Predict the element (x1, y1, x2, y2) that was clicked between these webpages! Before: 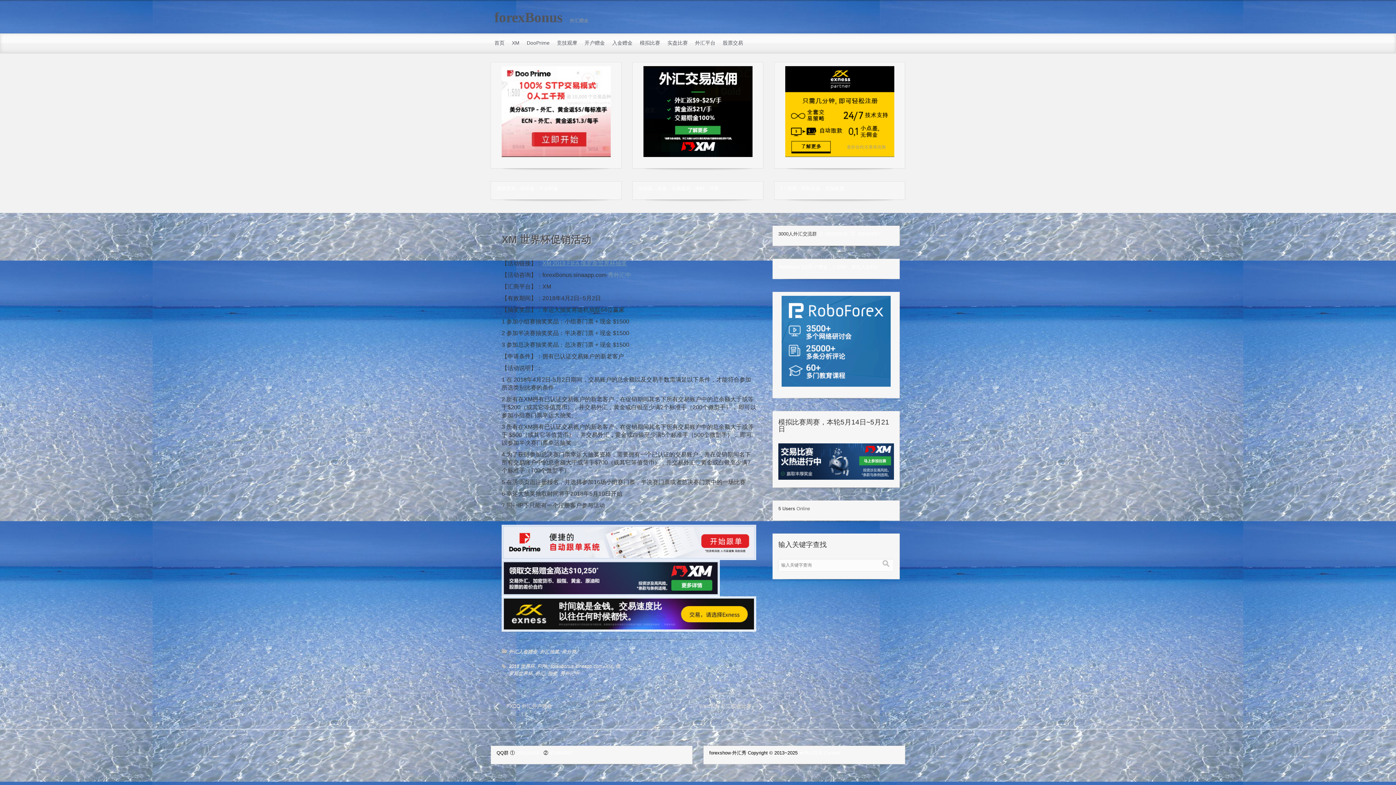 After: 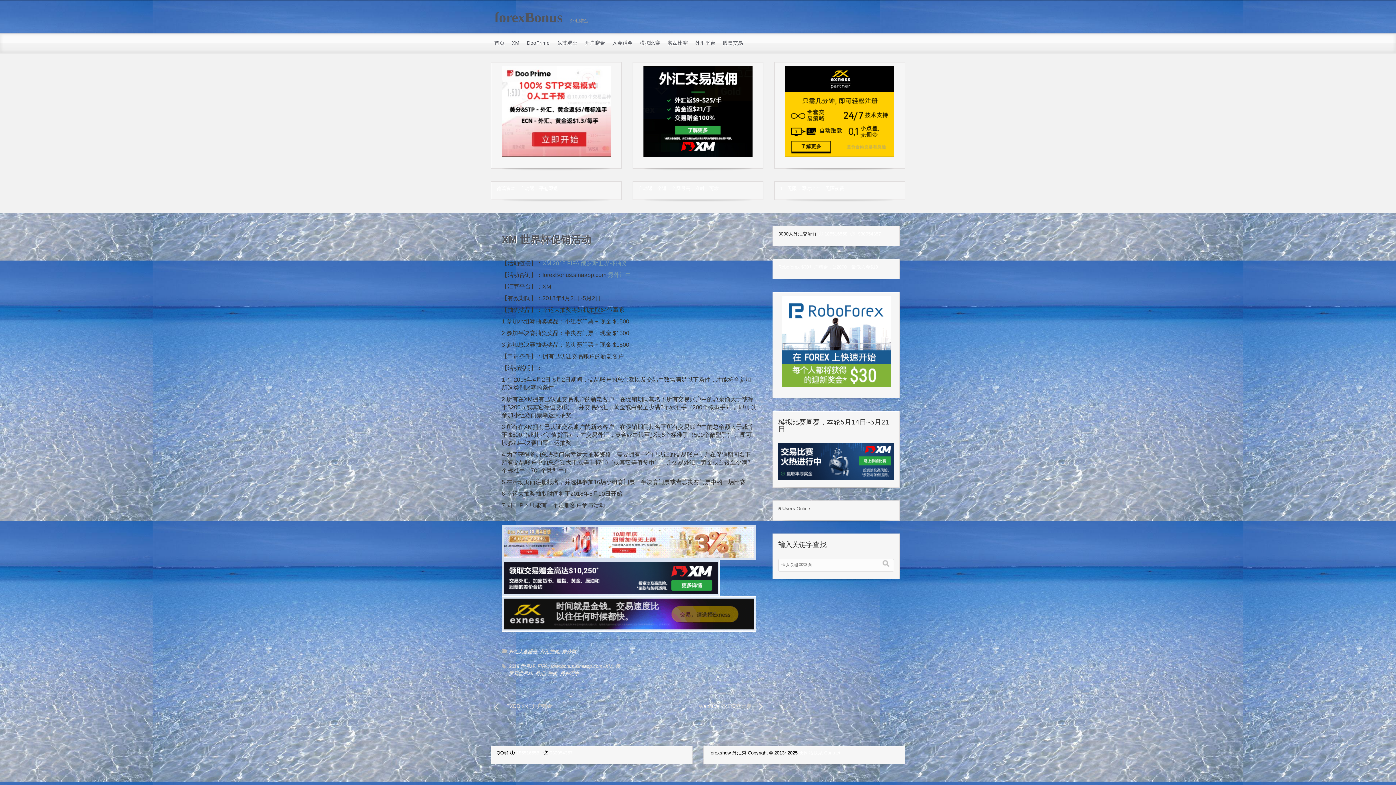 Action: bbox: (638, 185, 718, 191) label: 自动返，全返，全网最高，准时，可靠